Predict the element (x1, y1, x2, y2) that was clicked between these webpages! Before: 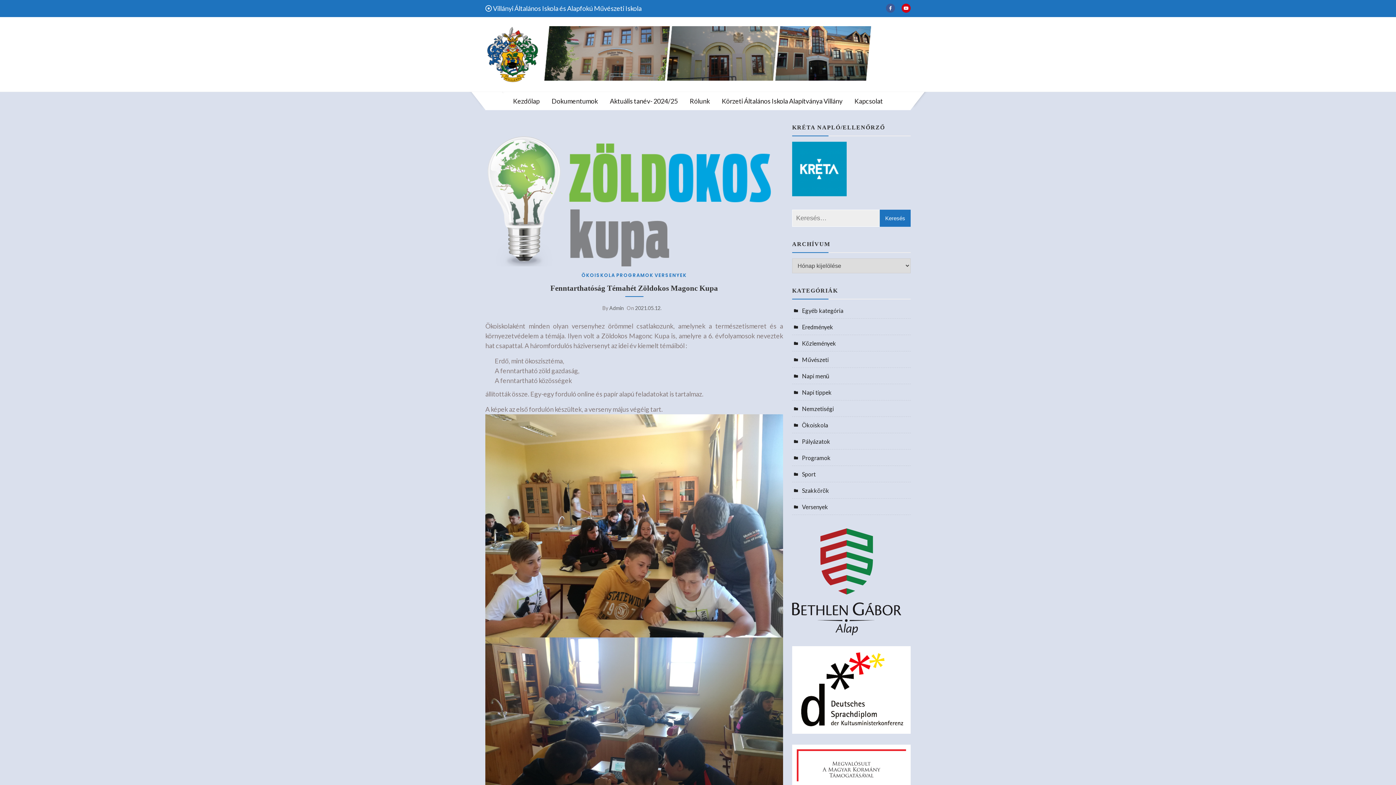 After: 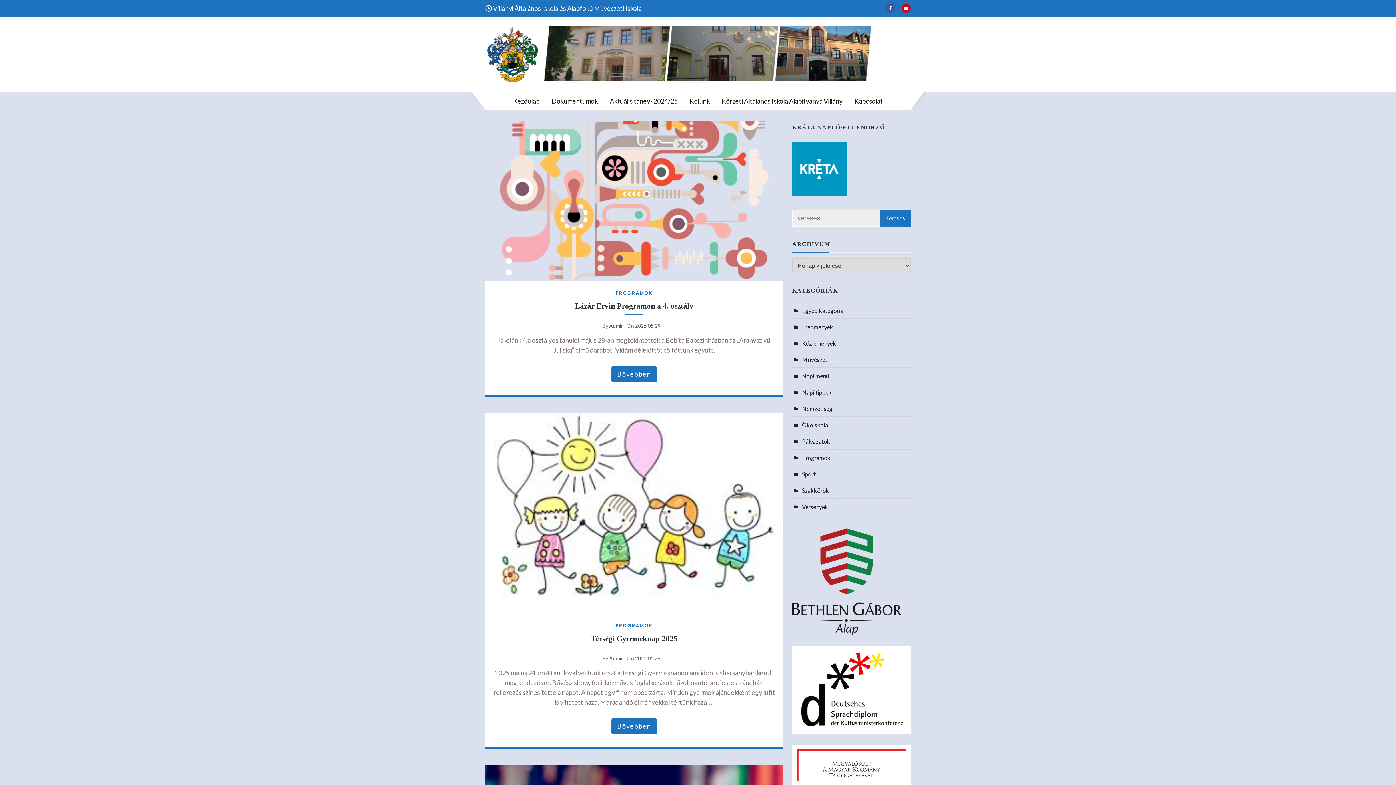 Action: label: PROGRAMOK bbox: (616, 272, 653, 278)